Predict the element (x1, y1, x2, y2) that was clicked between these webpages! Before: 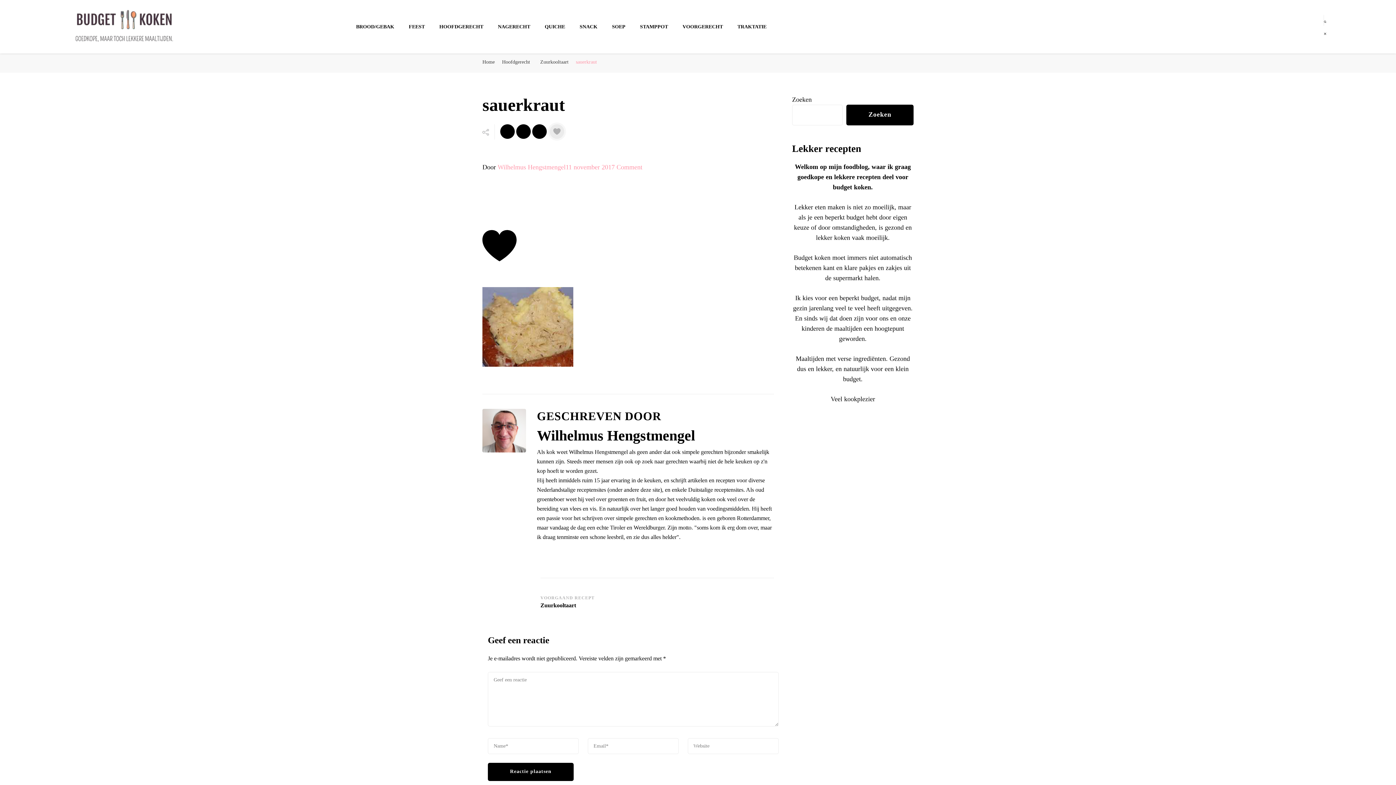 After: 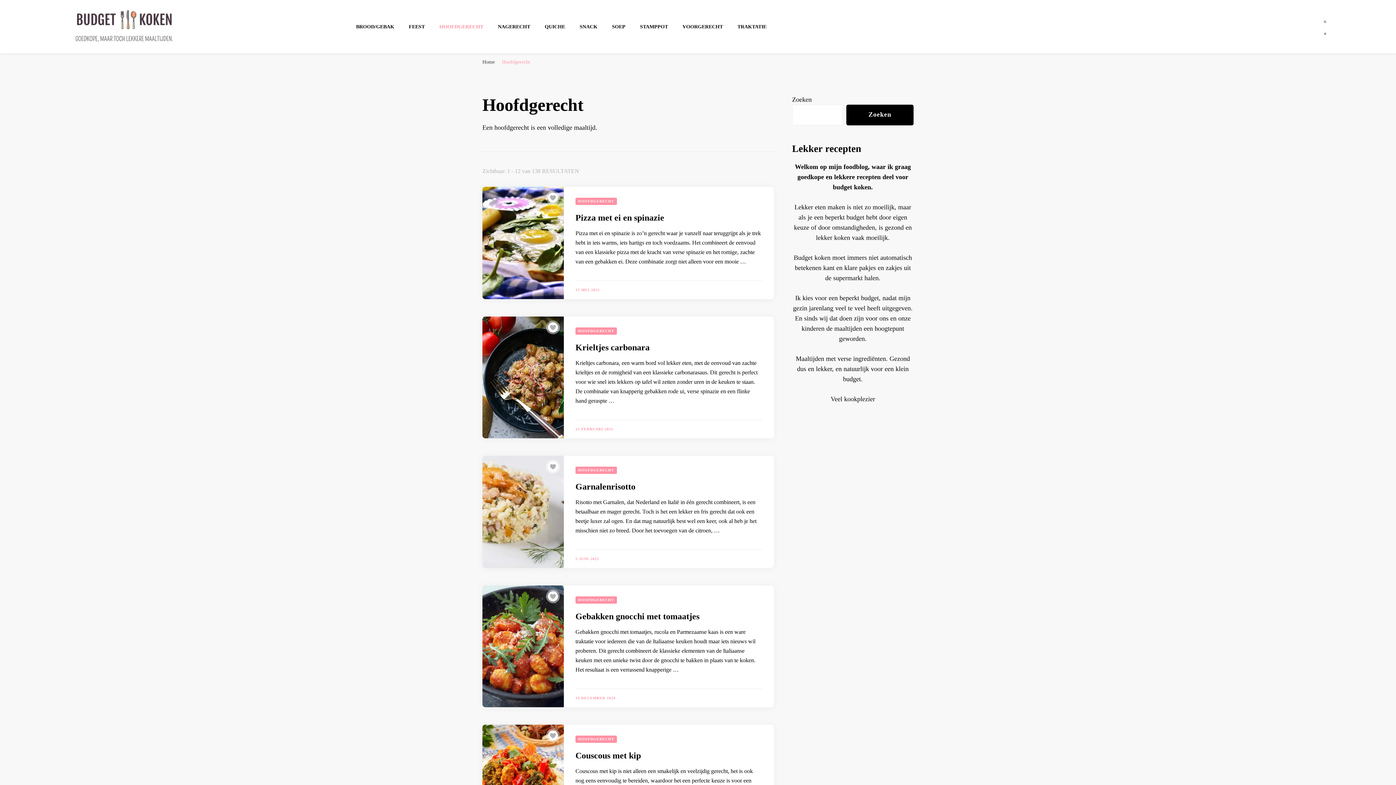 Action: label: Hoofdgerecht bbox: (502, 59, 530, 64)